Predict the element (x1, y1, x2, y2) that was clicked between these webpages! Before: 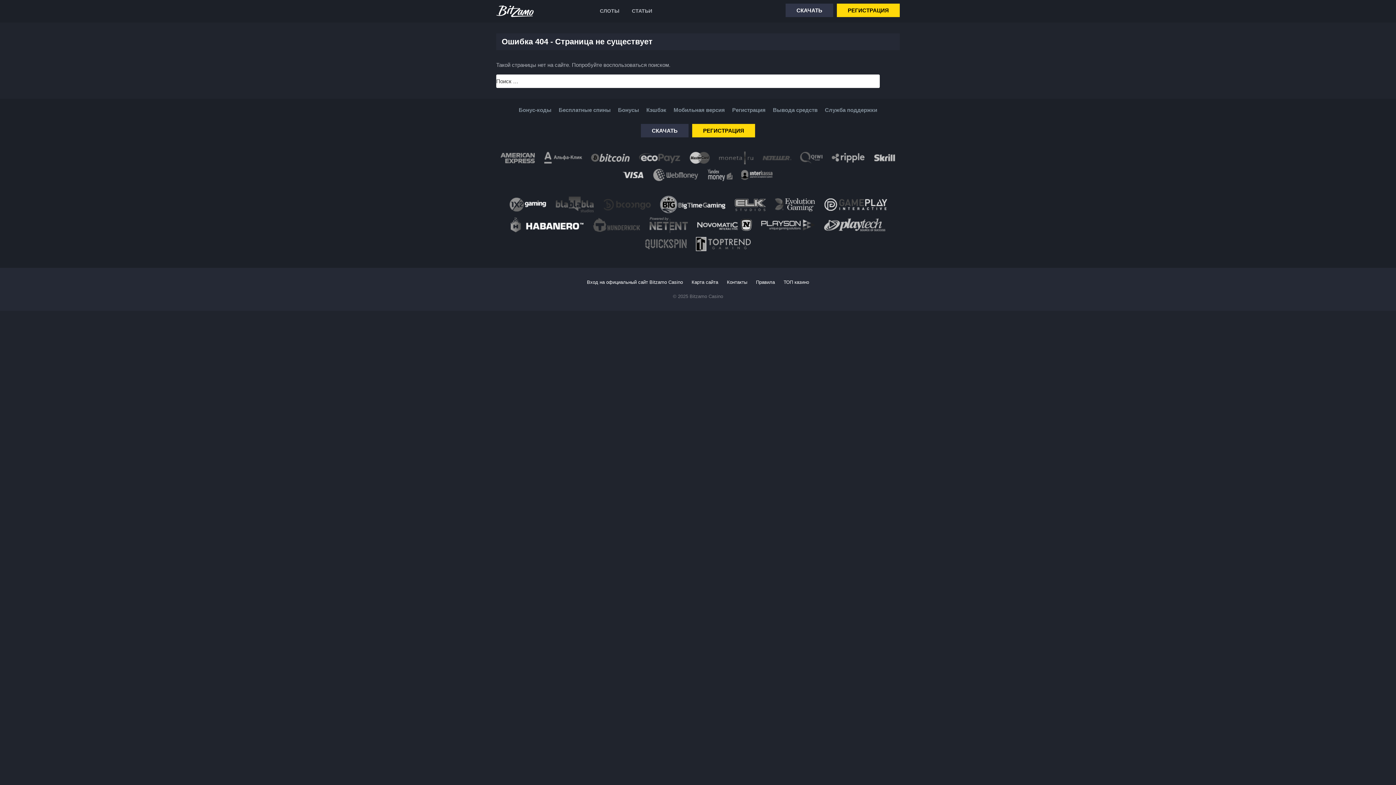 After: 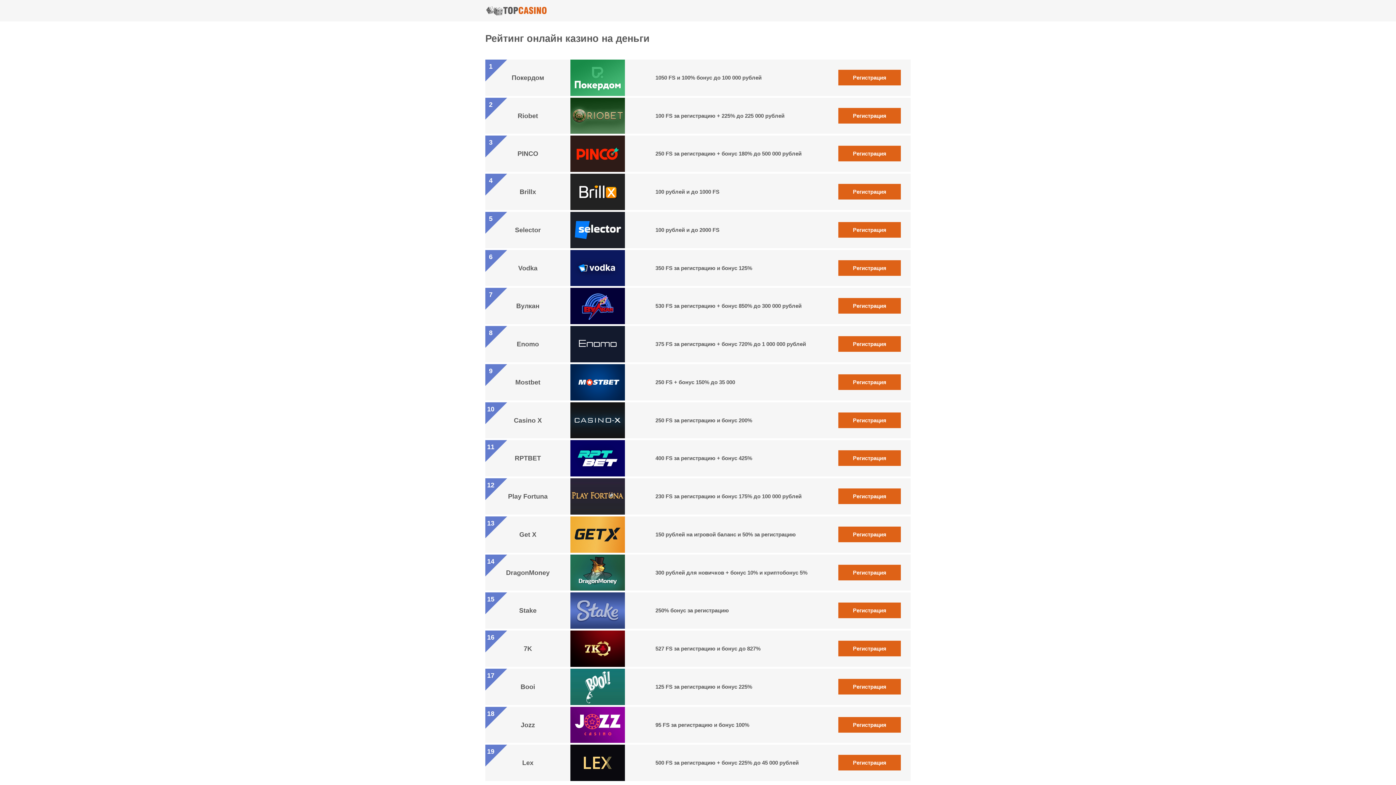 Action: bbox: (783, 279, 809, 285) label: ТОП казино